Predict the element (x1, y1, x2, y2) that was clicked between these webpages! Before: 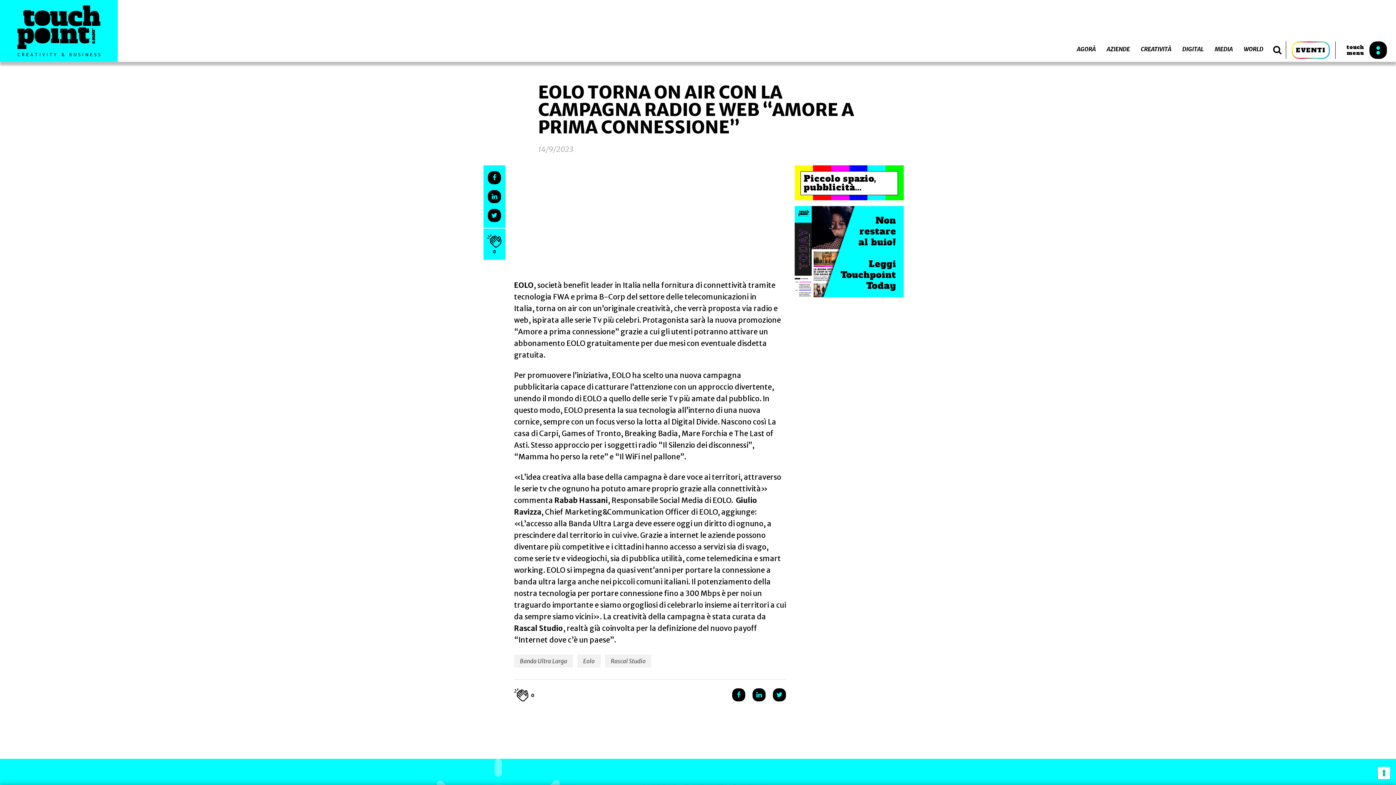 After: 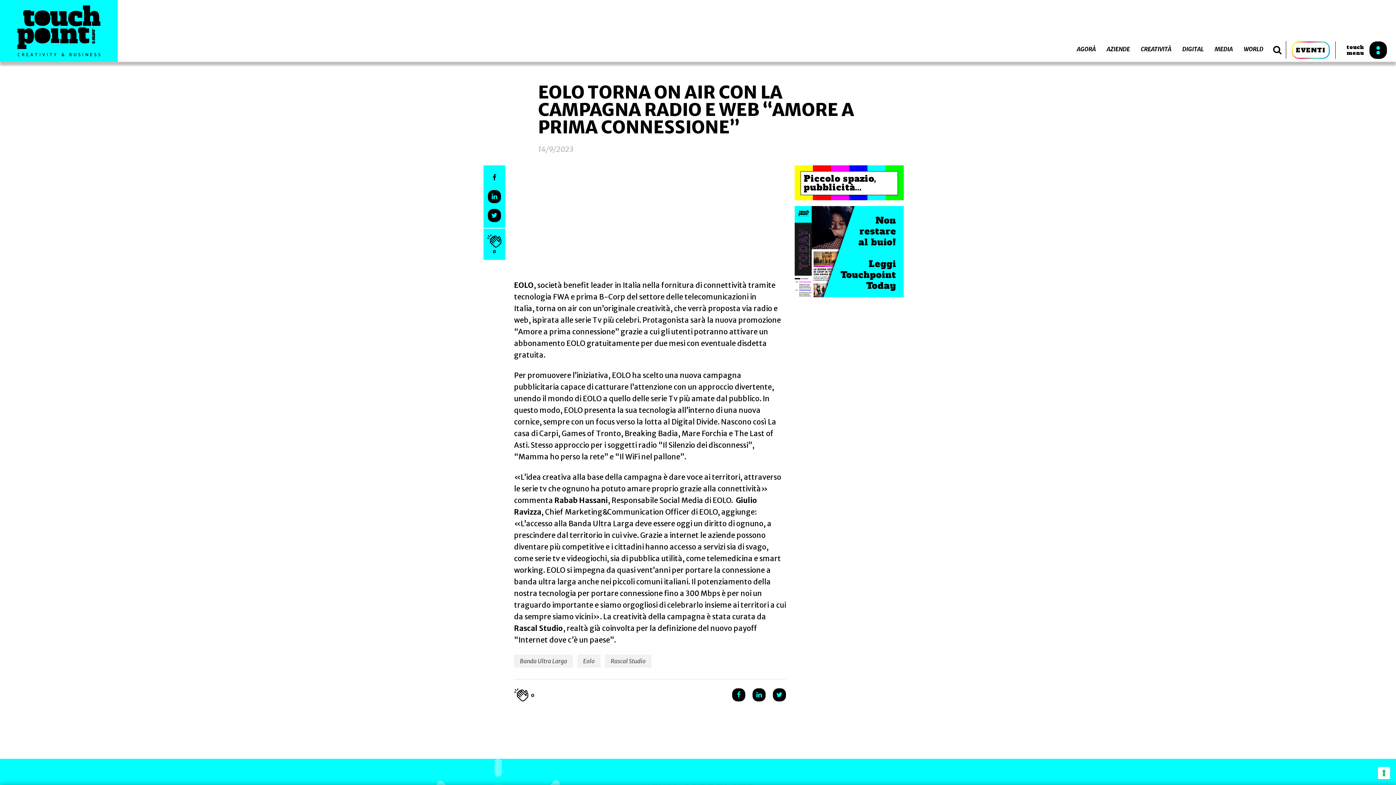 Action: bbox: (488, 171, 501, 184)